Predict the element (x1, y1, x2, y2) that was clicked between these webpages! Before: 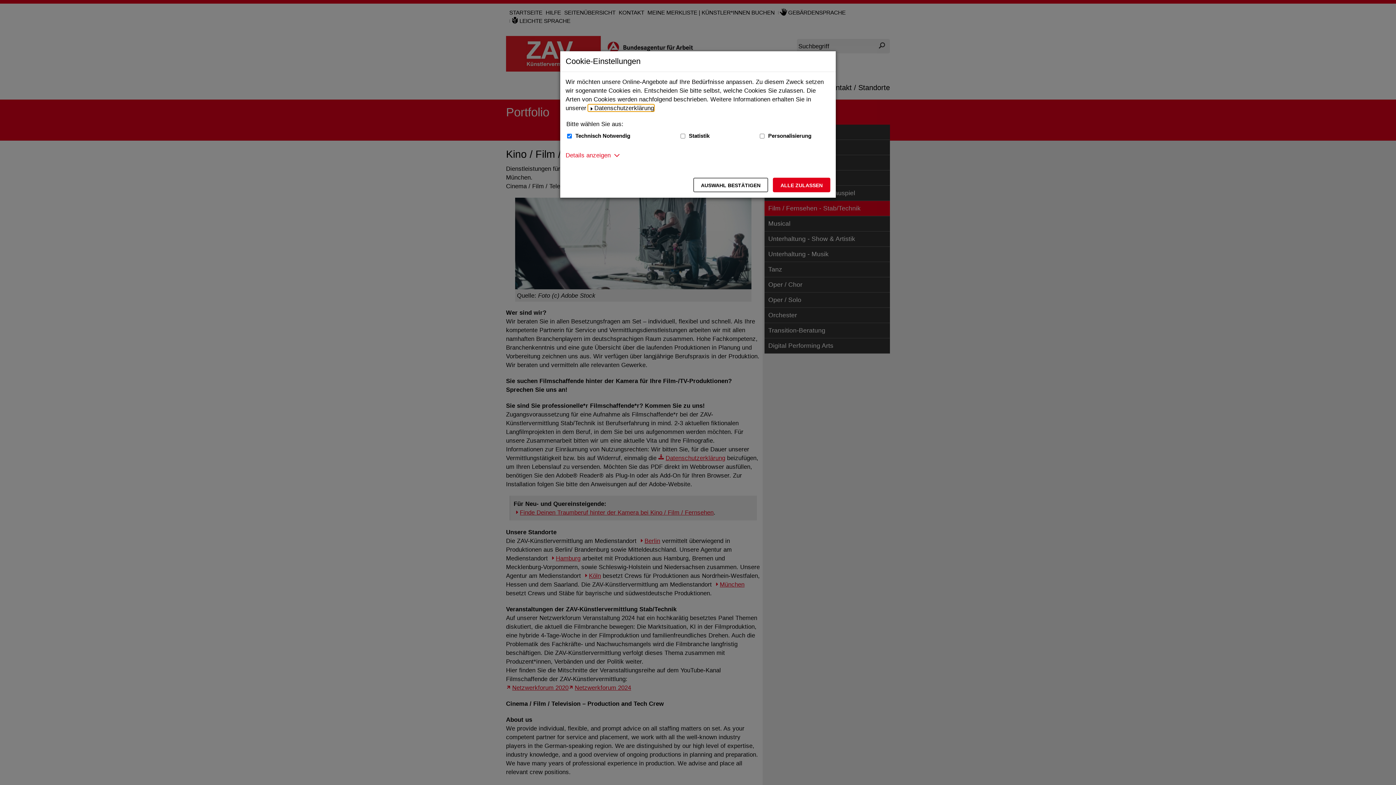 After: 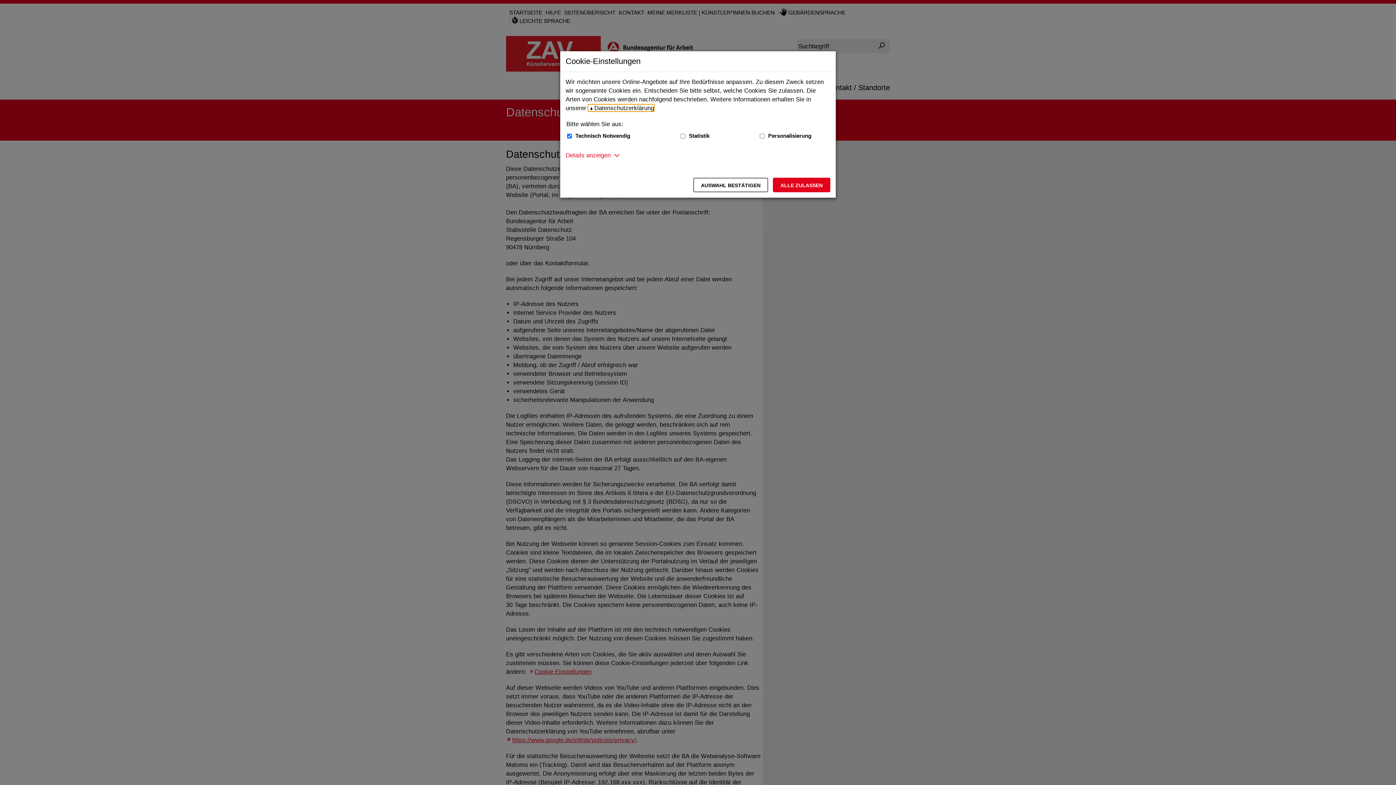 Action: bbox: (588, 104, 654, 111) label: Datenschutzerklärung